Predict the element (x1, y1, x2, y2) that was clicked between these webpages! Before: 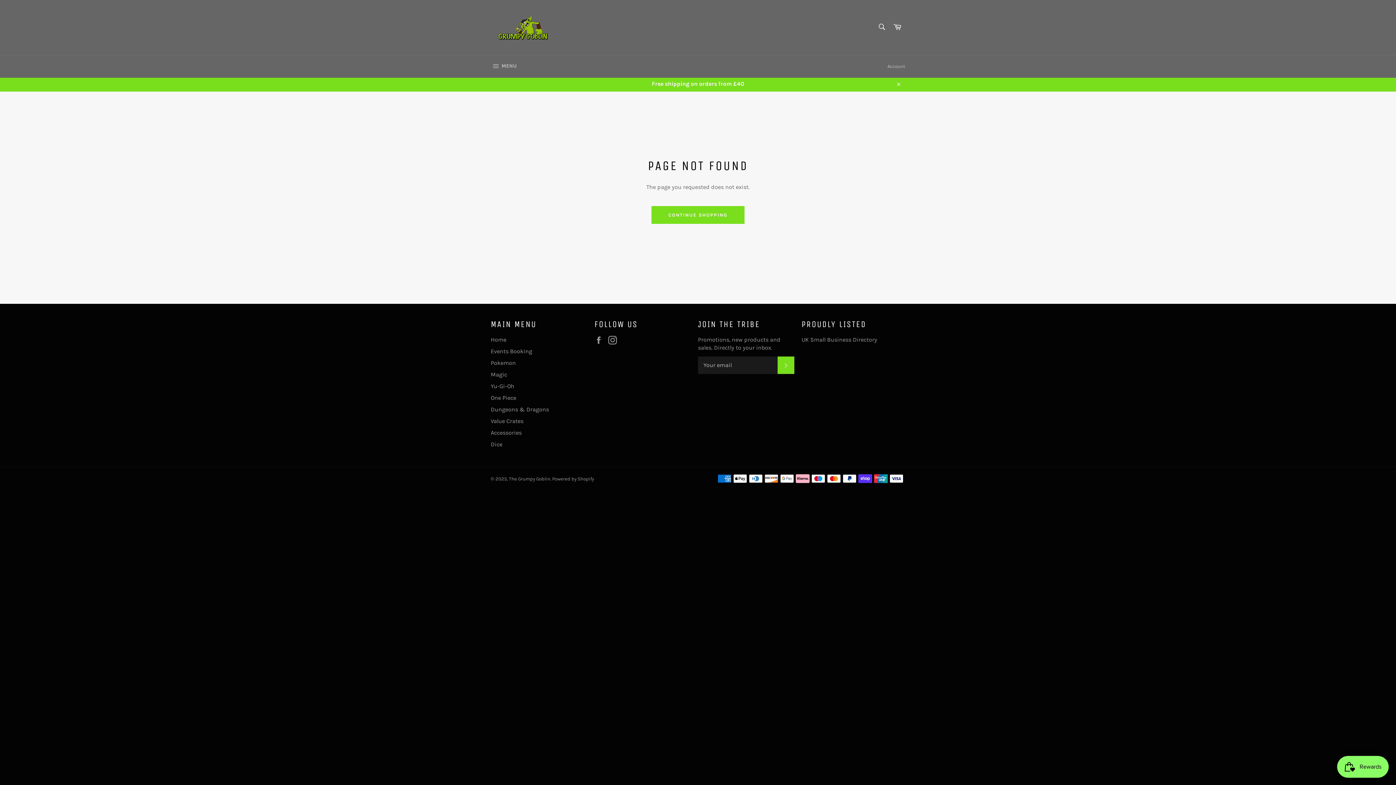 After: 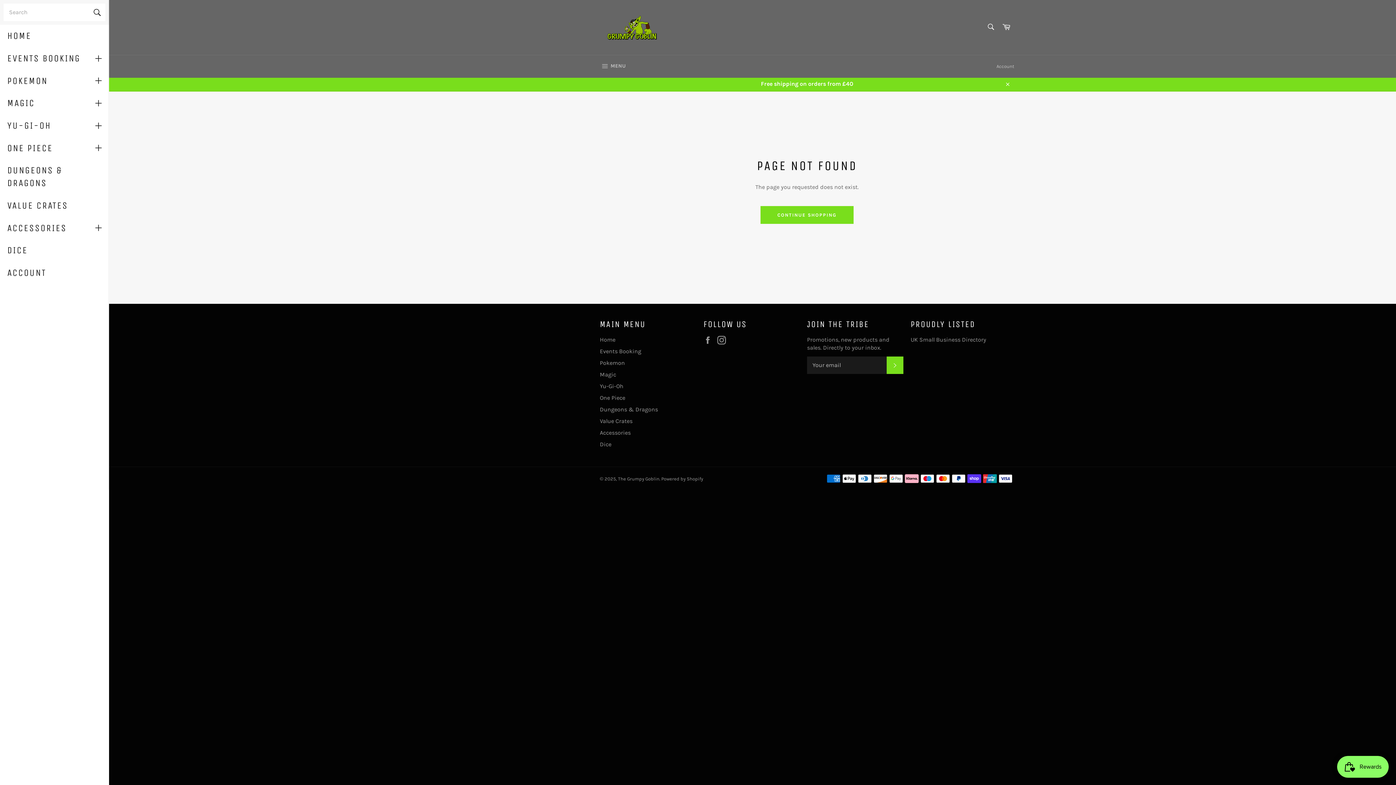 Action: label:  MENU
SITE NAVIGATION bbox: (483, 55, 524, 77)